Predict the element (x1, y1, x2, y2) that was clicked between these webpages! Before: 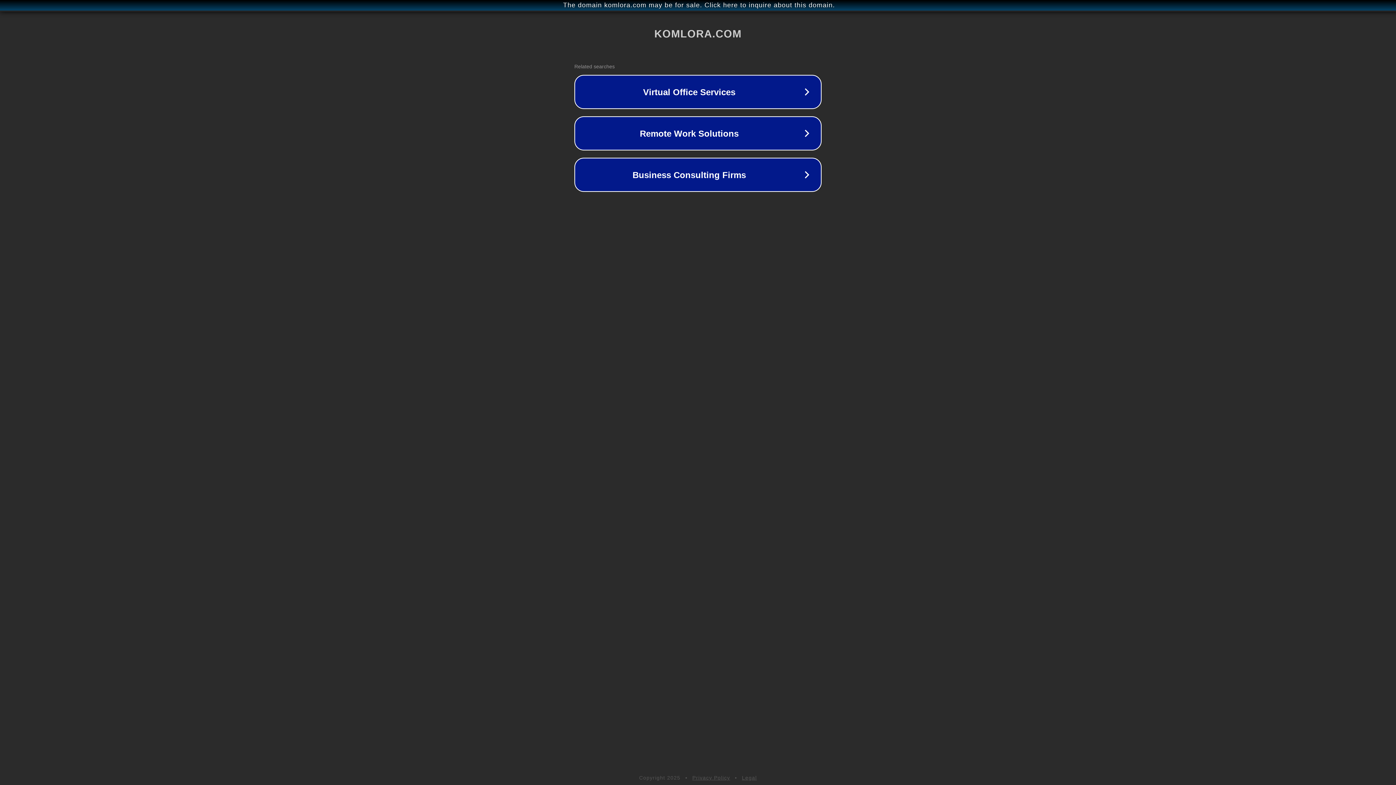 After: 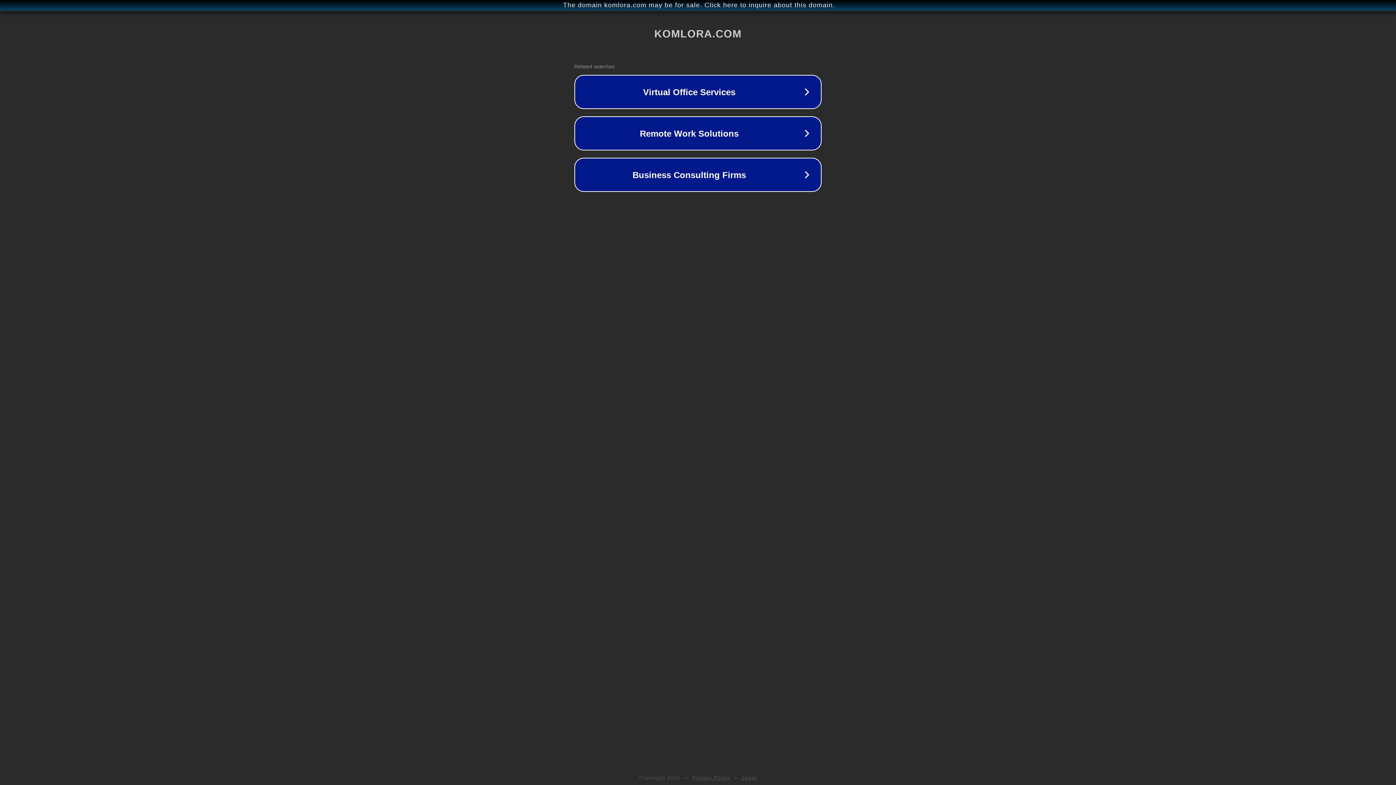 Action: bbox: (692, 775, 730, 781) label: Privacy Policy